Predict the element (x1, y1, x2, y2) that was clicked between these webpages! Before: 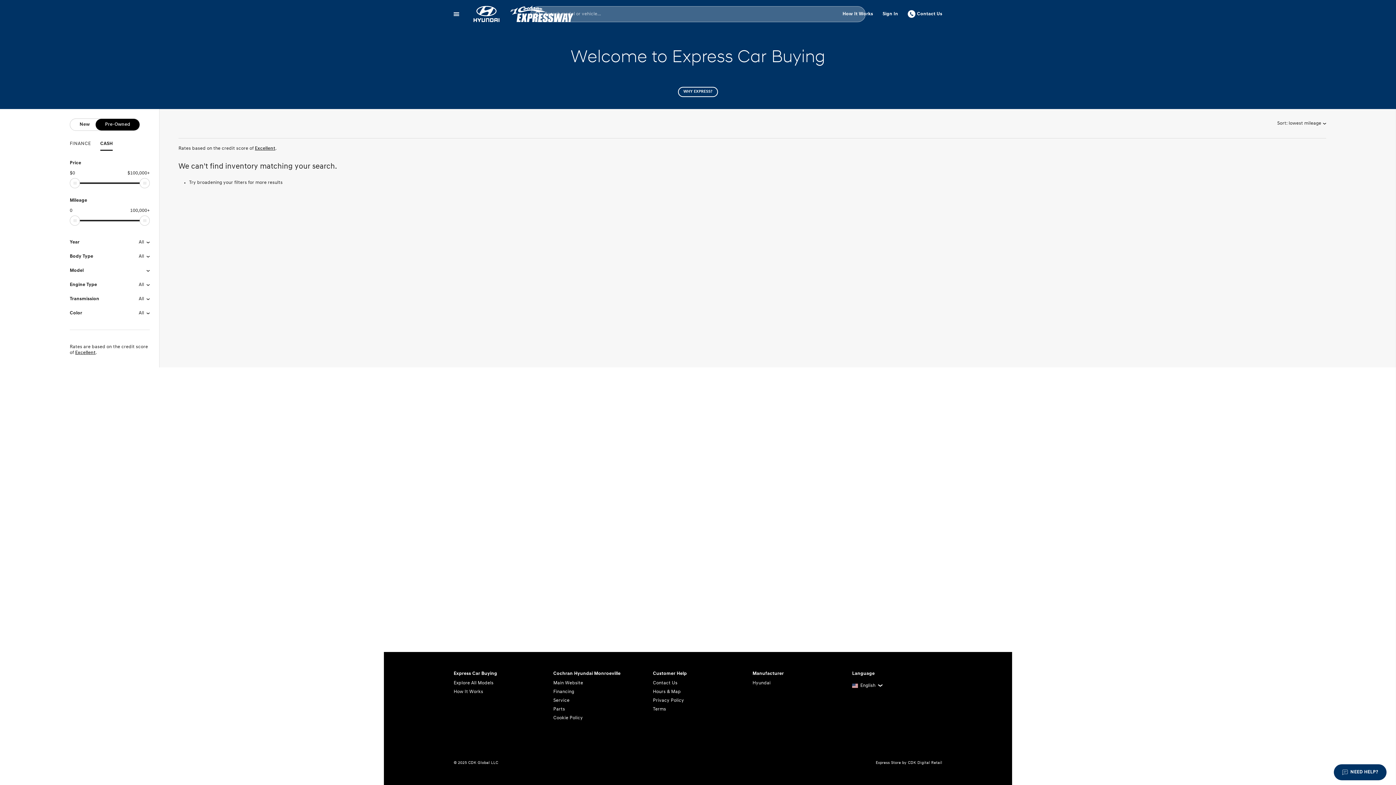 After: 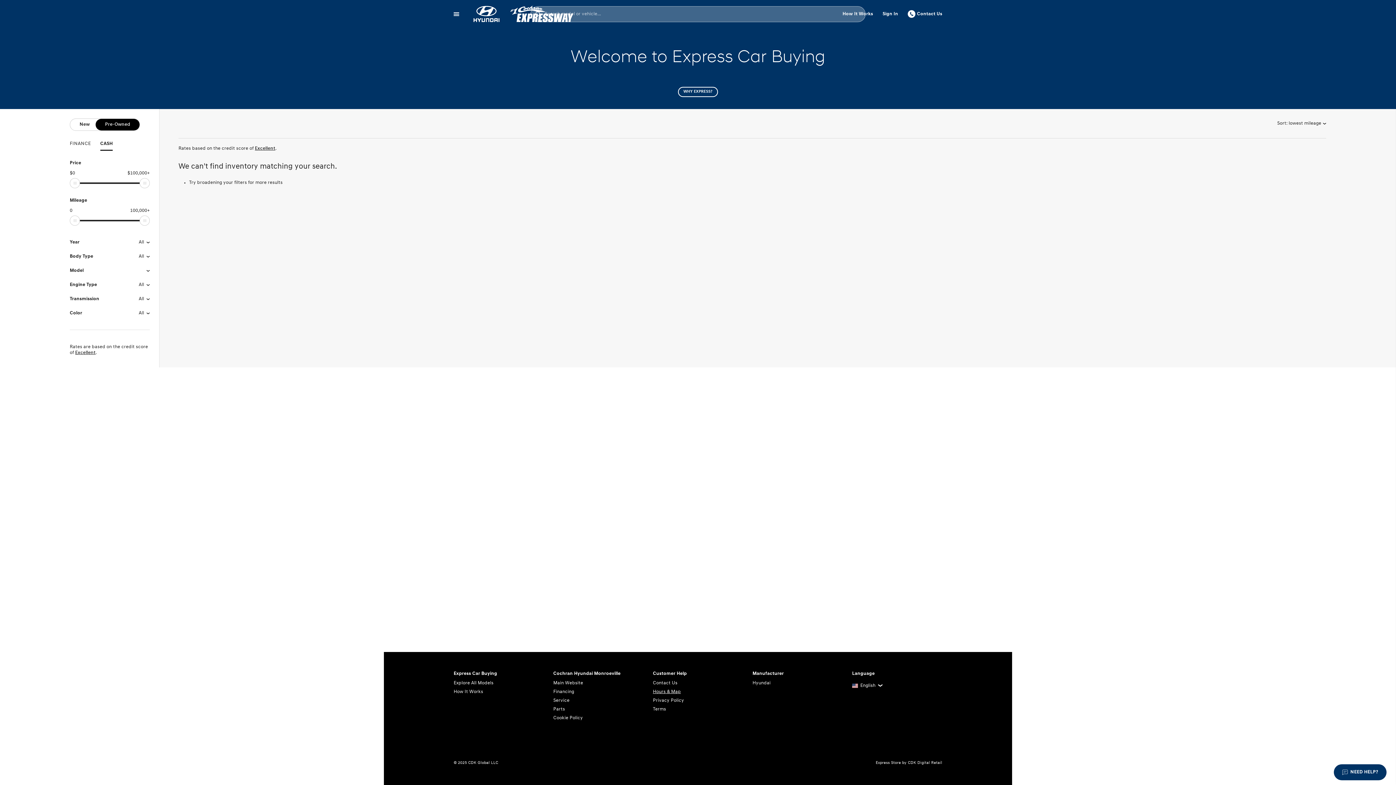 Action: label: Hours & Map bbox: (653, 688, 743, 696)